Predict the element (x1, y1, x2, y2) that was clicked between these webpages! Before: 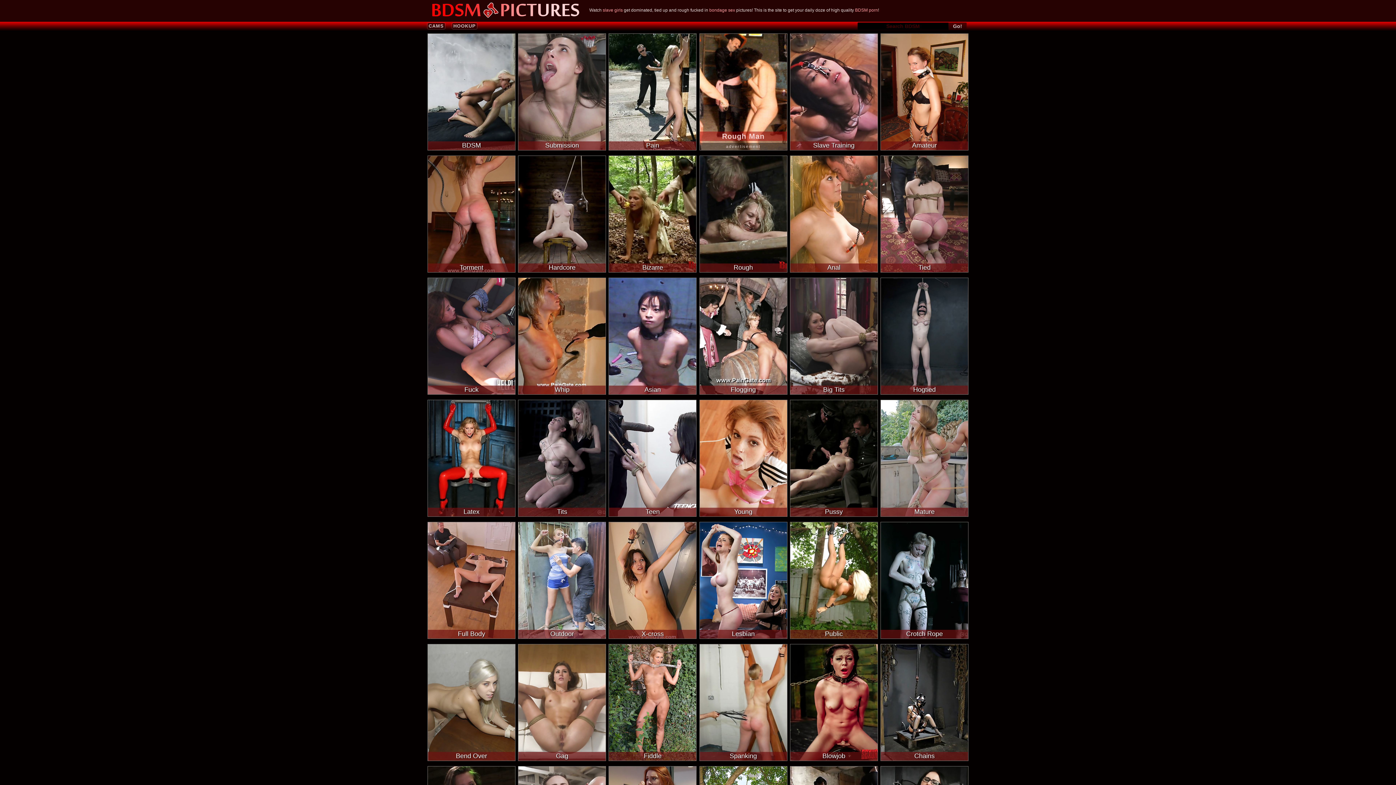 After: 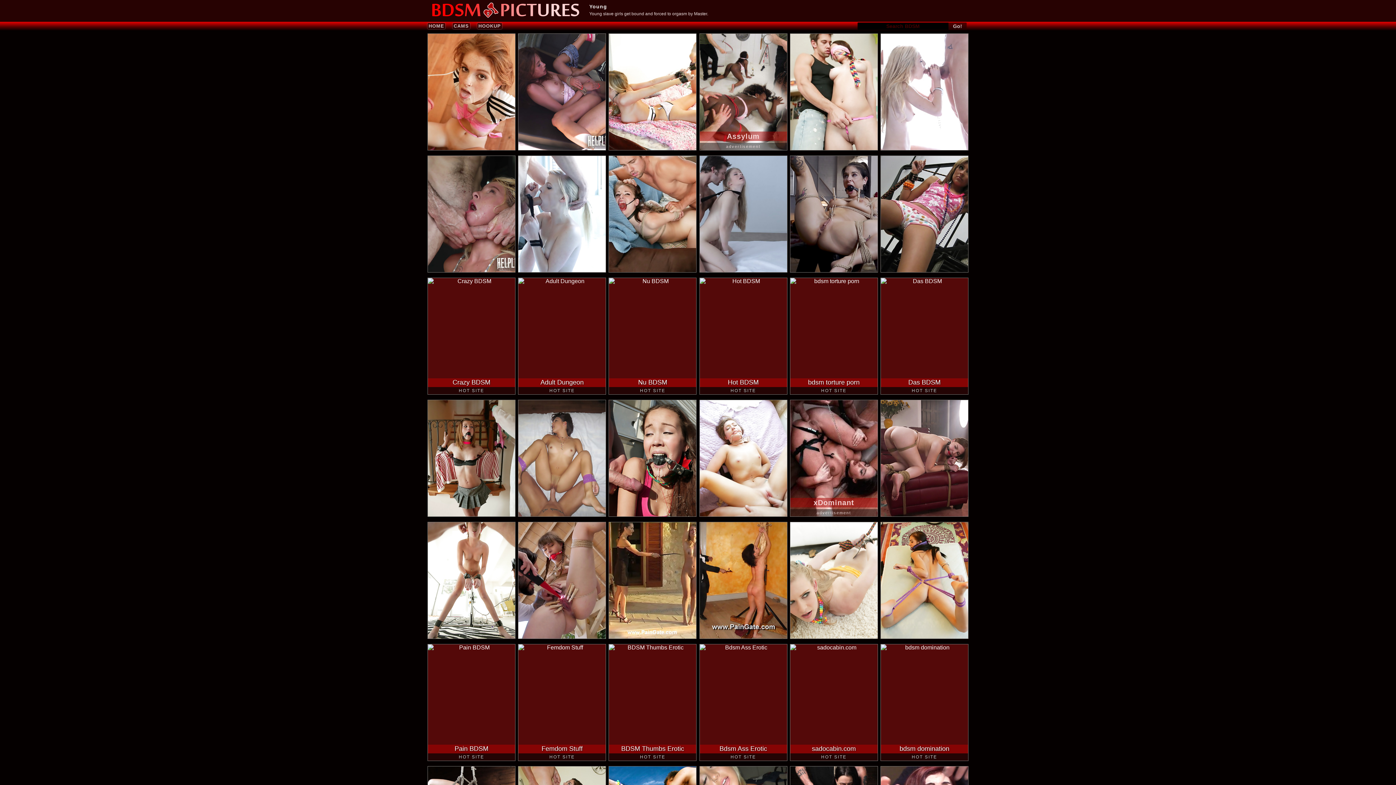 Action: bbox: (699, 400, 787, 516) label: Young